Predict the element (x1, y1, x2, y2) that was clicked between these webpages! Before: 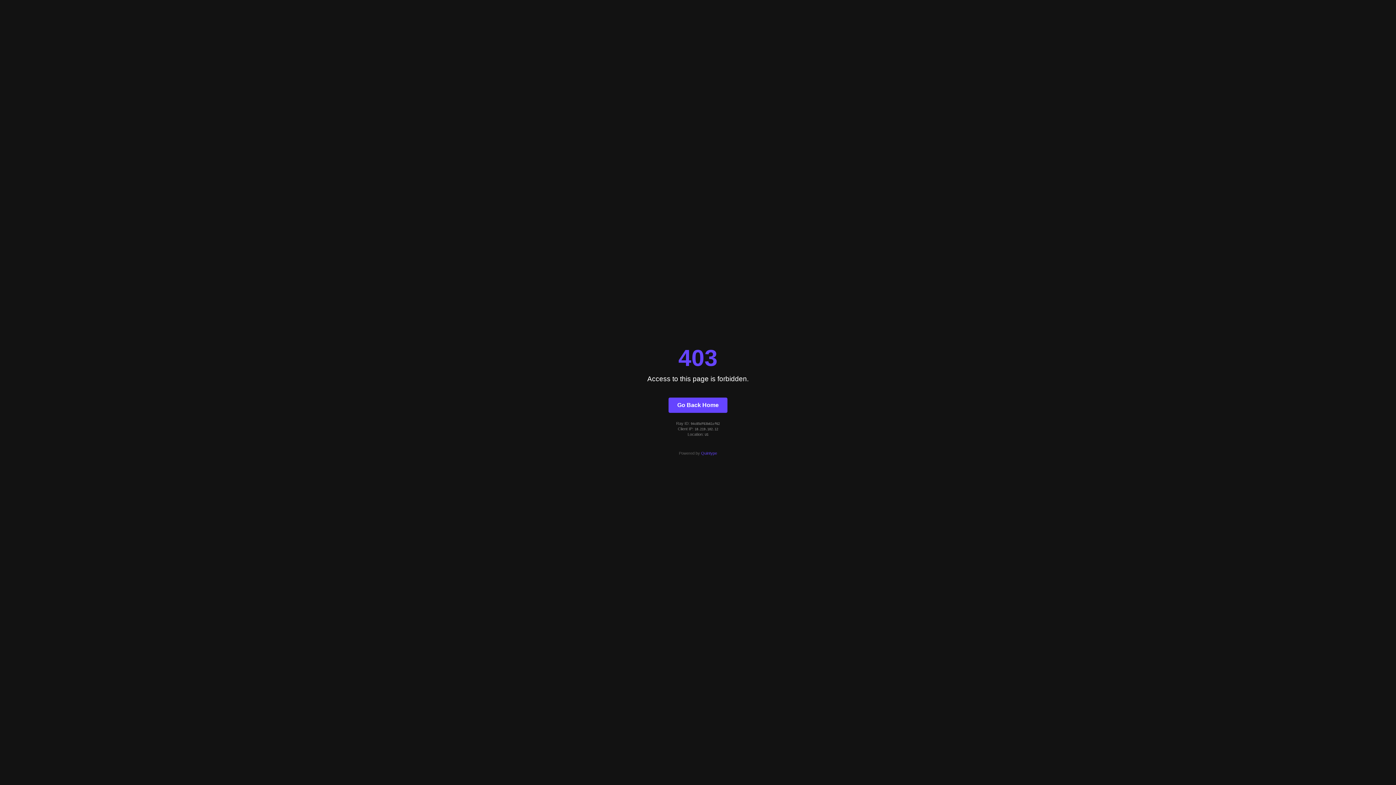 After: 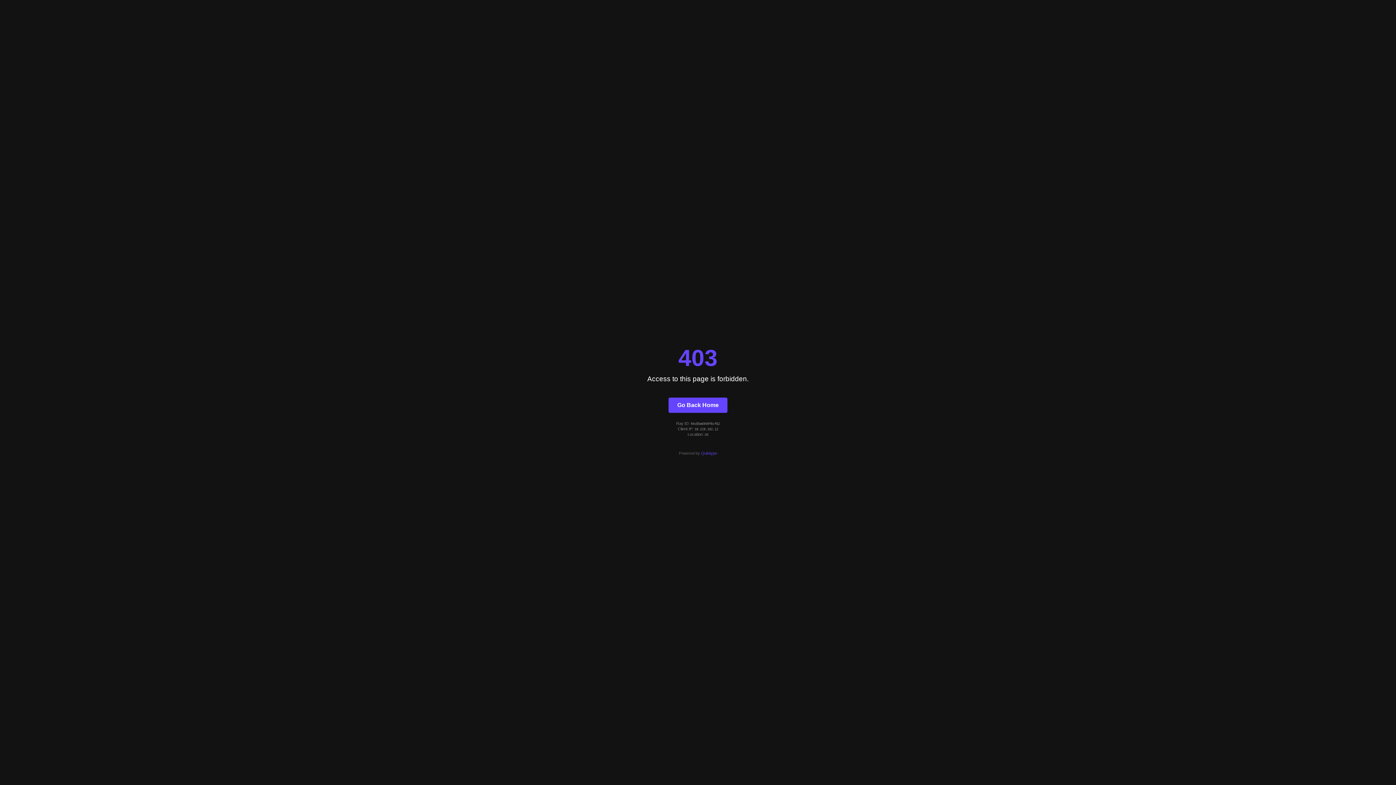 Action: label: Go Back Home bbox: (668, 397, 727, 412)